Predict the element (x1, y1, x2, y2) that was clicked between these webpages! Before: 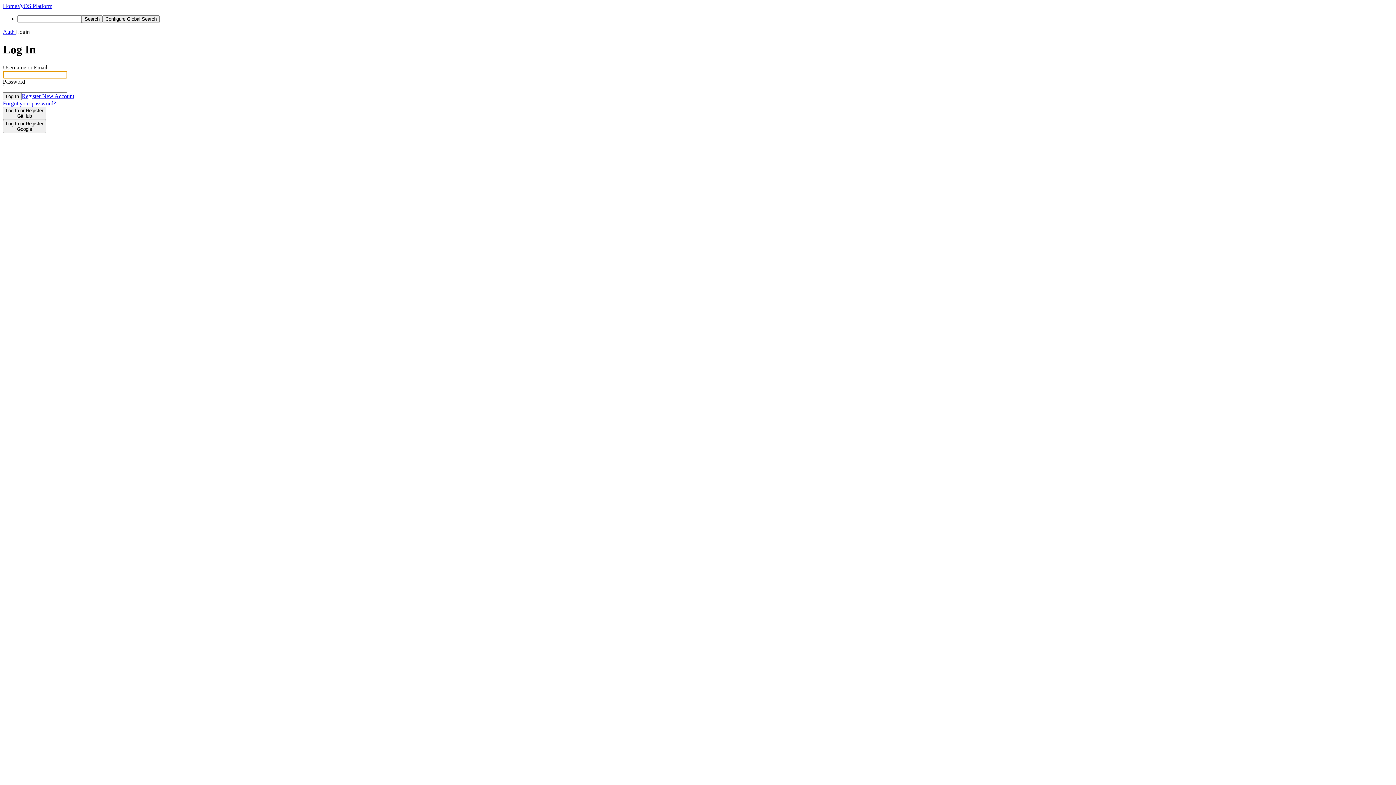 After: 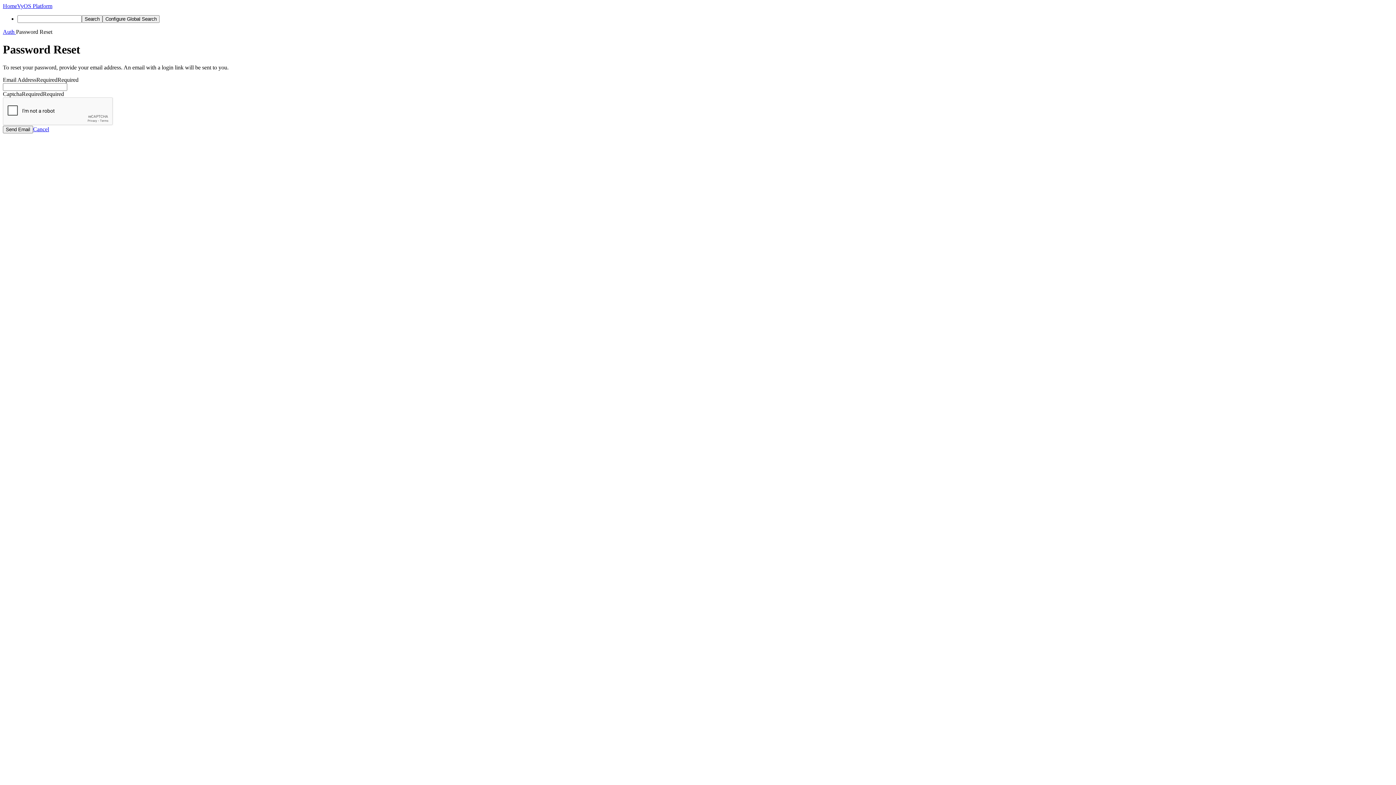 Action: bbox: (2, 100, 56, 106) label: Forgot your password?